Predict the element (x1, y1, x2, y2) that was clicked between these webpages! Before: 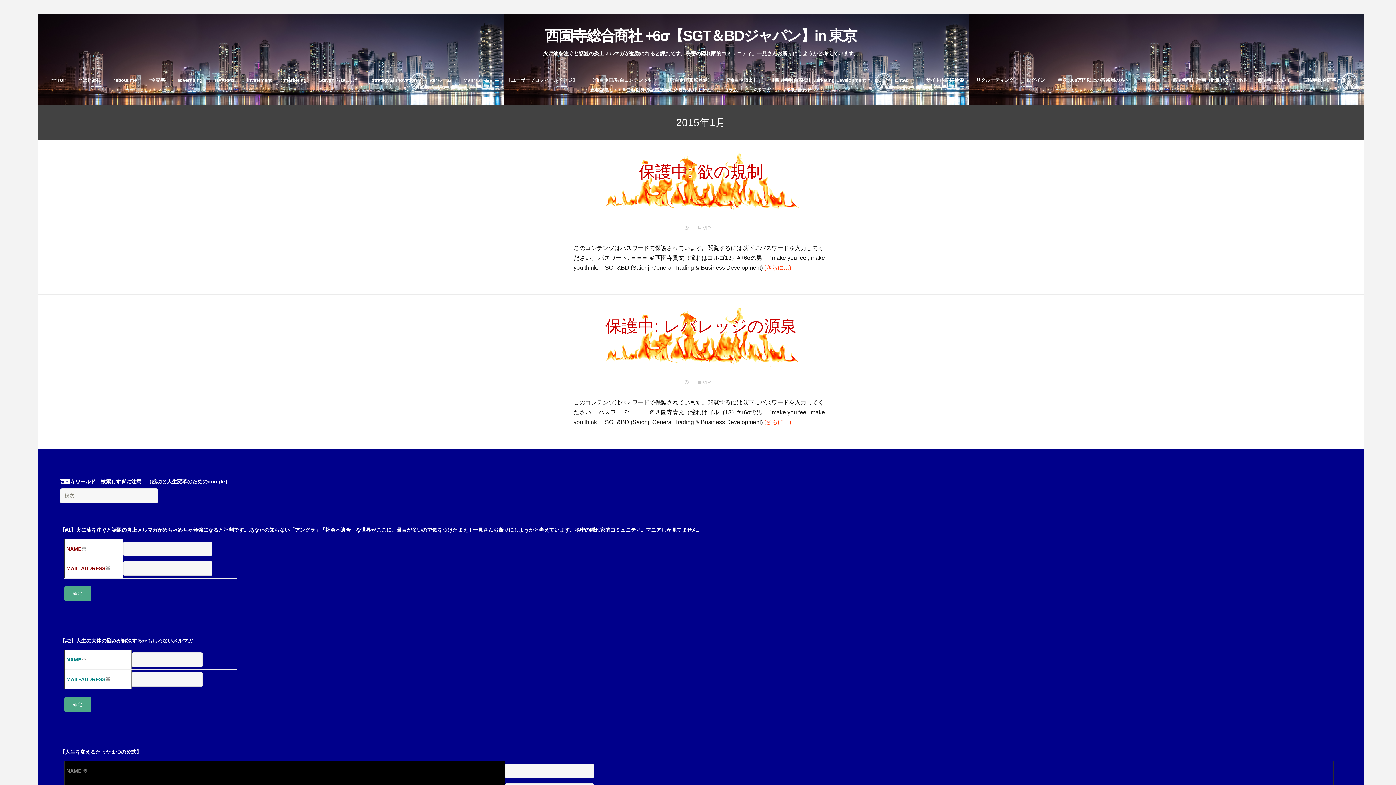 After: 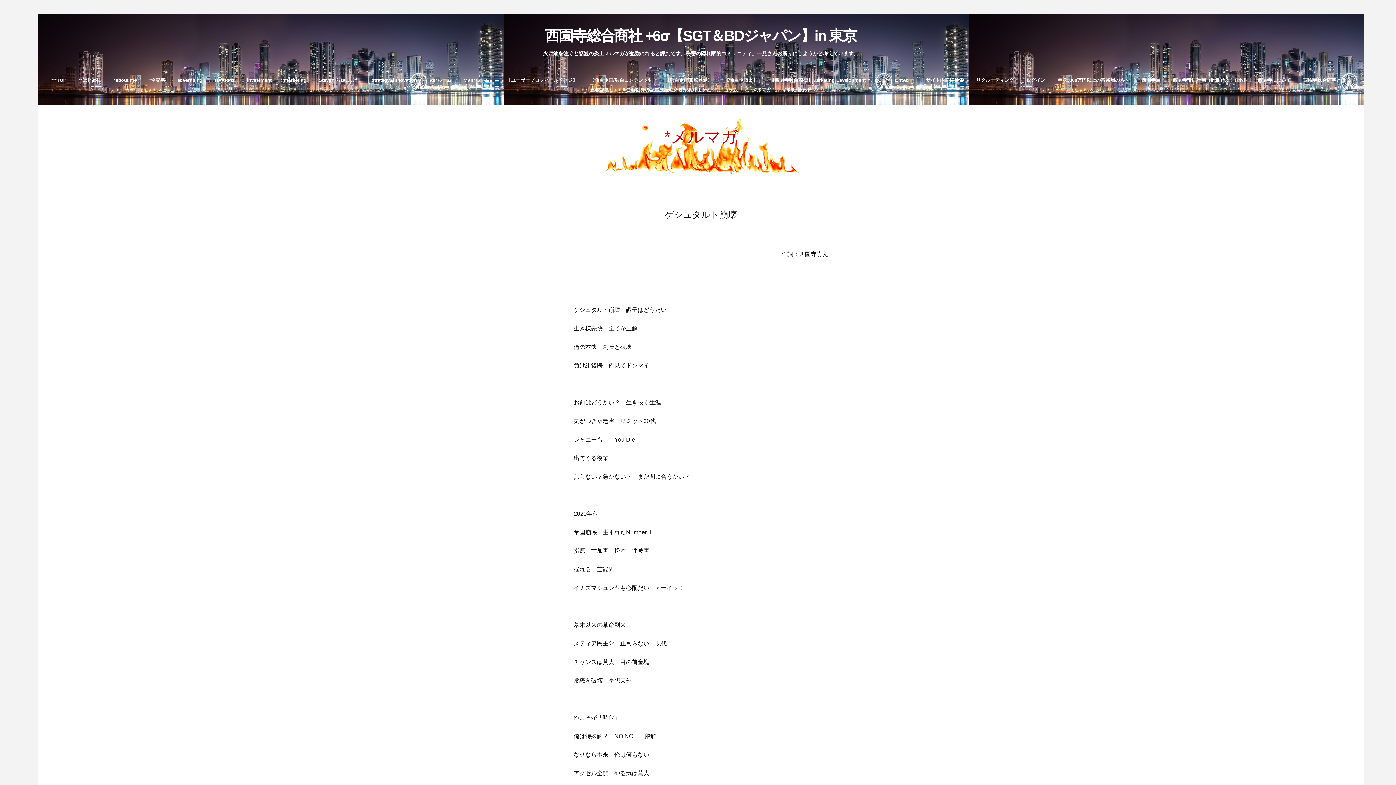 Action: label: *メルマガ bbox: (744, 87, 776, 92)